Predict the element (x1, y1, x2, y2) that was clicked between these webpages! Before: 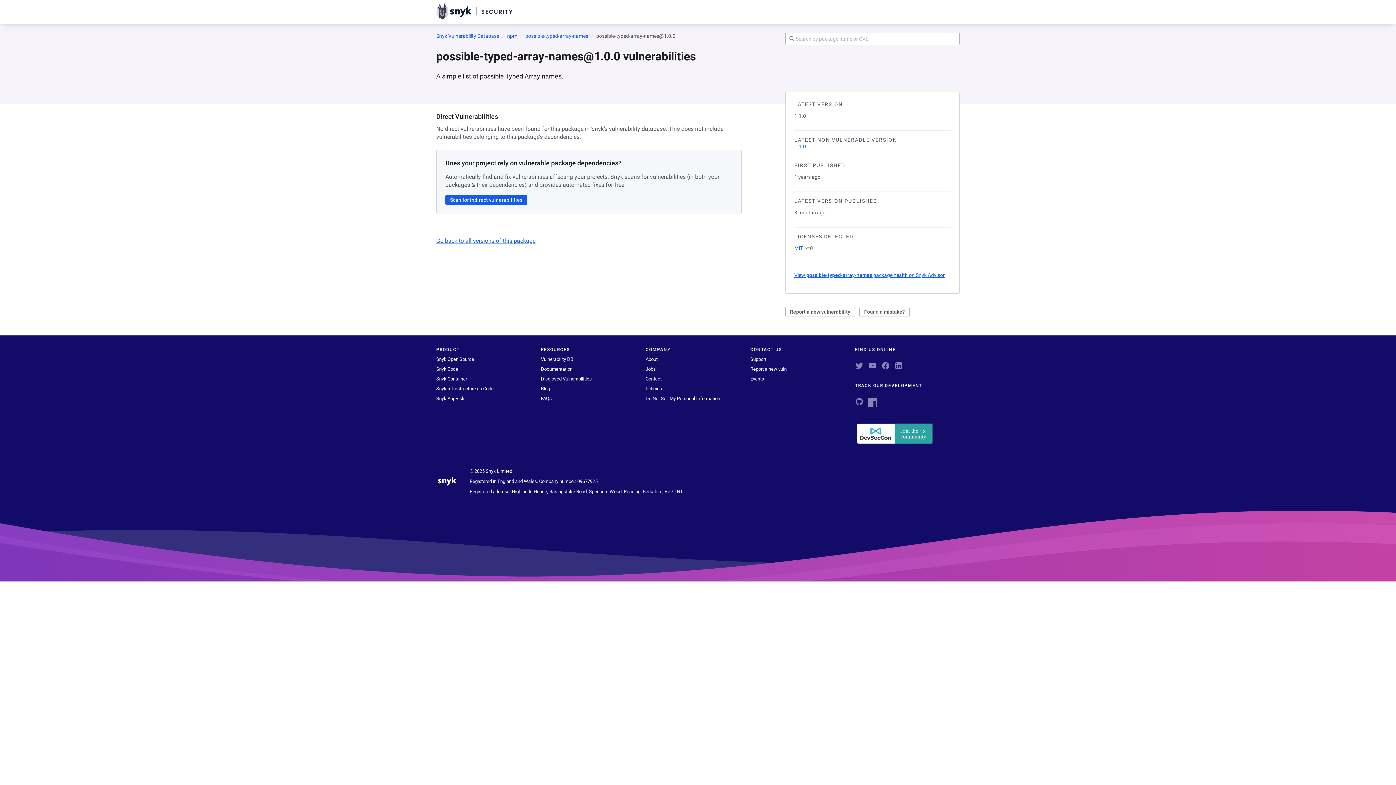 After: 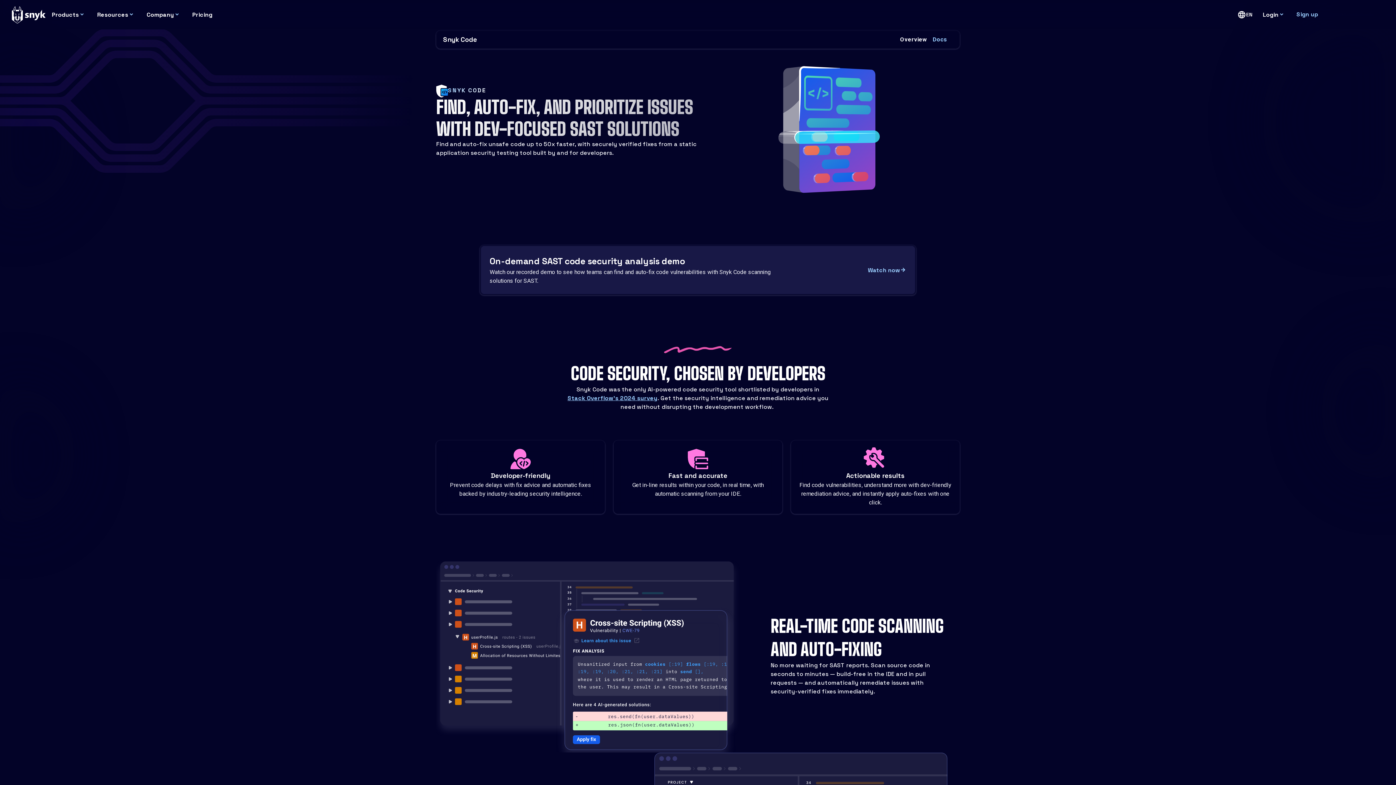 Action: label: Snyk Code bbox: (436, 366, 458, 372)